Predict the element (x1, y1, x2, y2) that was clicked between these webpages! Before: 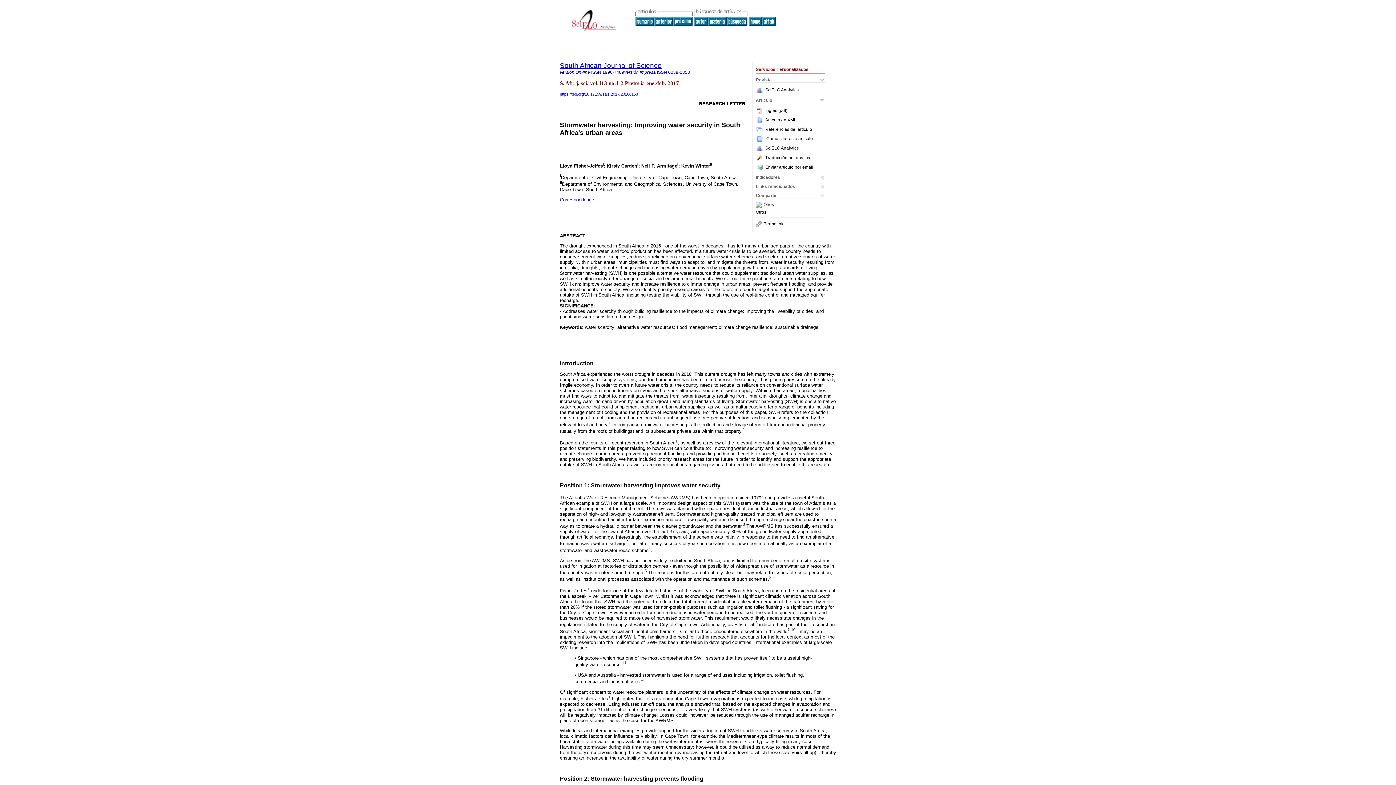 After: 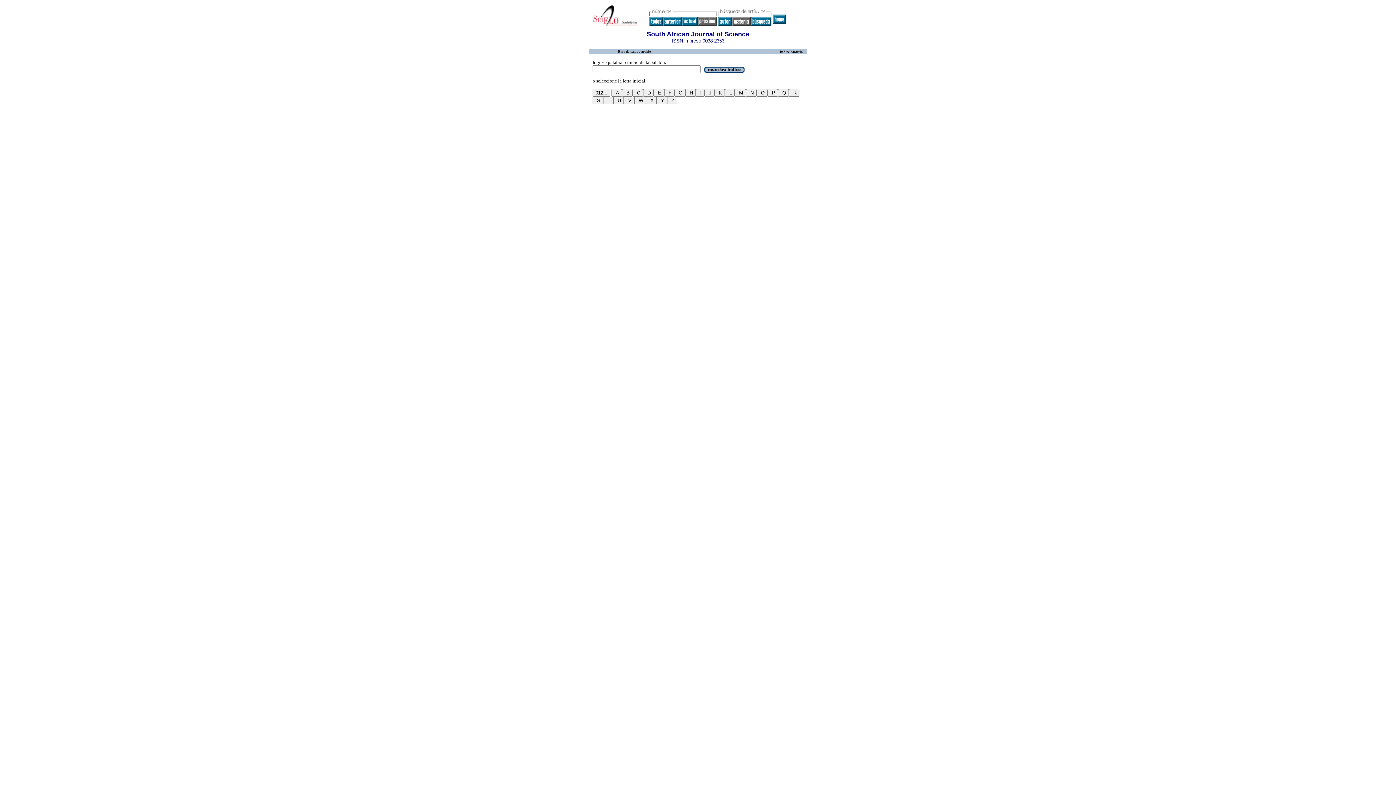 Action: bbox: (708, 21, 726, 26)